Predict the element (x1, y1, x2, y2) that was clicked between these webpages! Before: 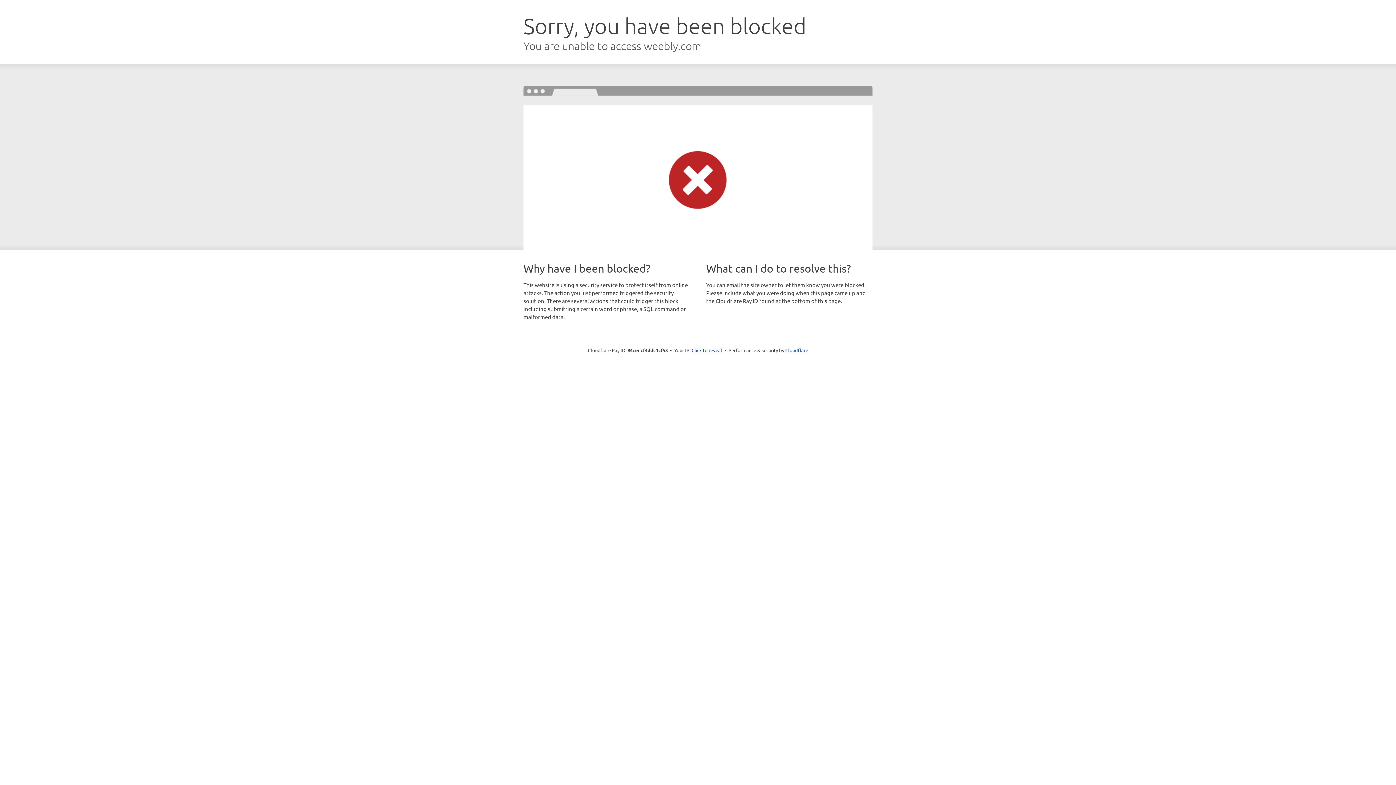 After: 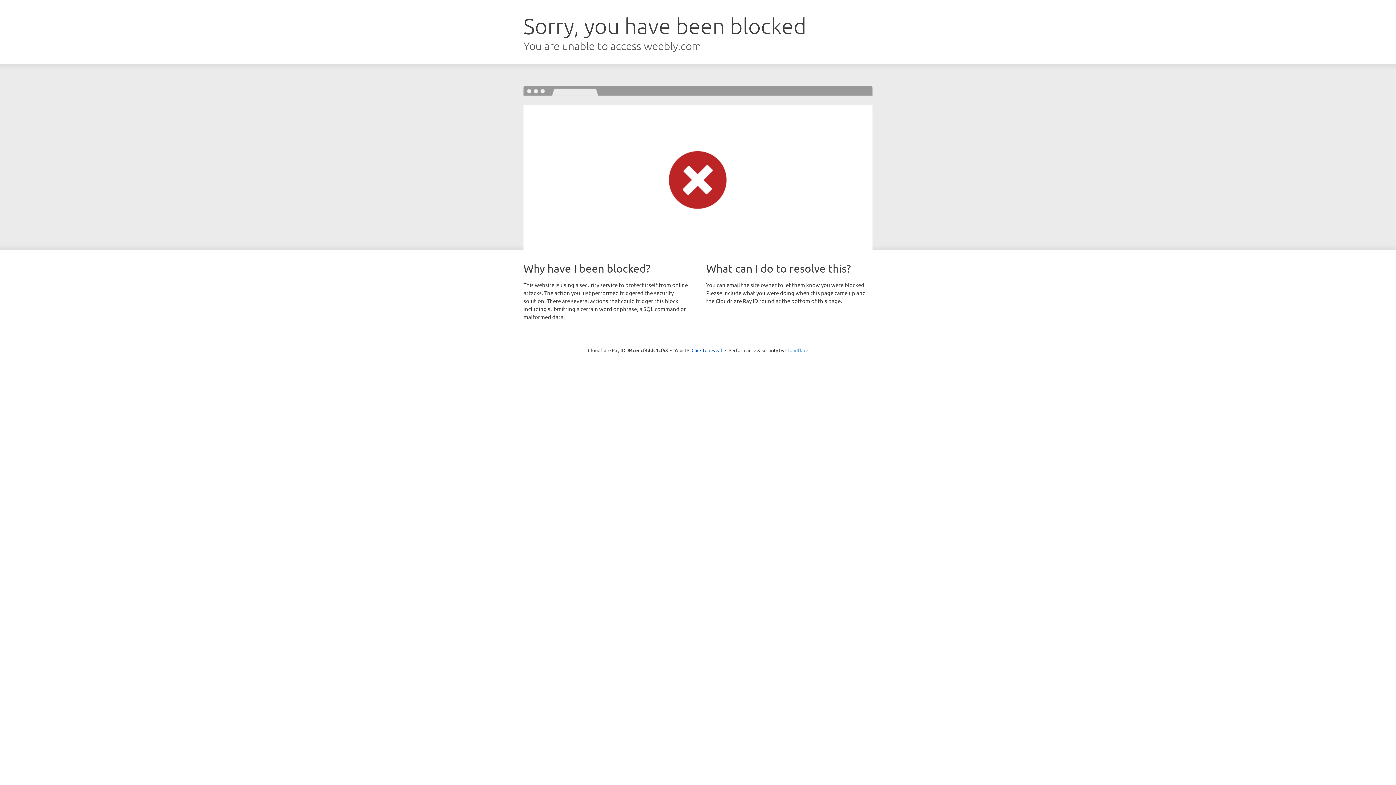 Action: label: Cloudflare bbox: (785, 347, 808, 353)